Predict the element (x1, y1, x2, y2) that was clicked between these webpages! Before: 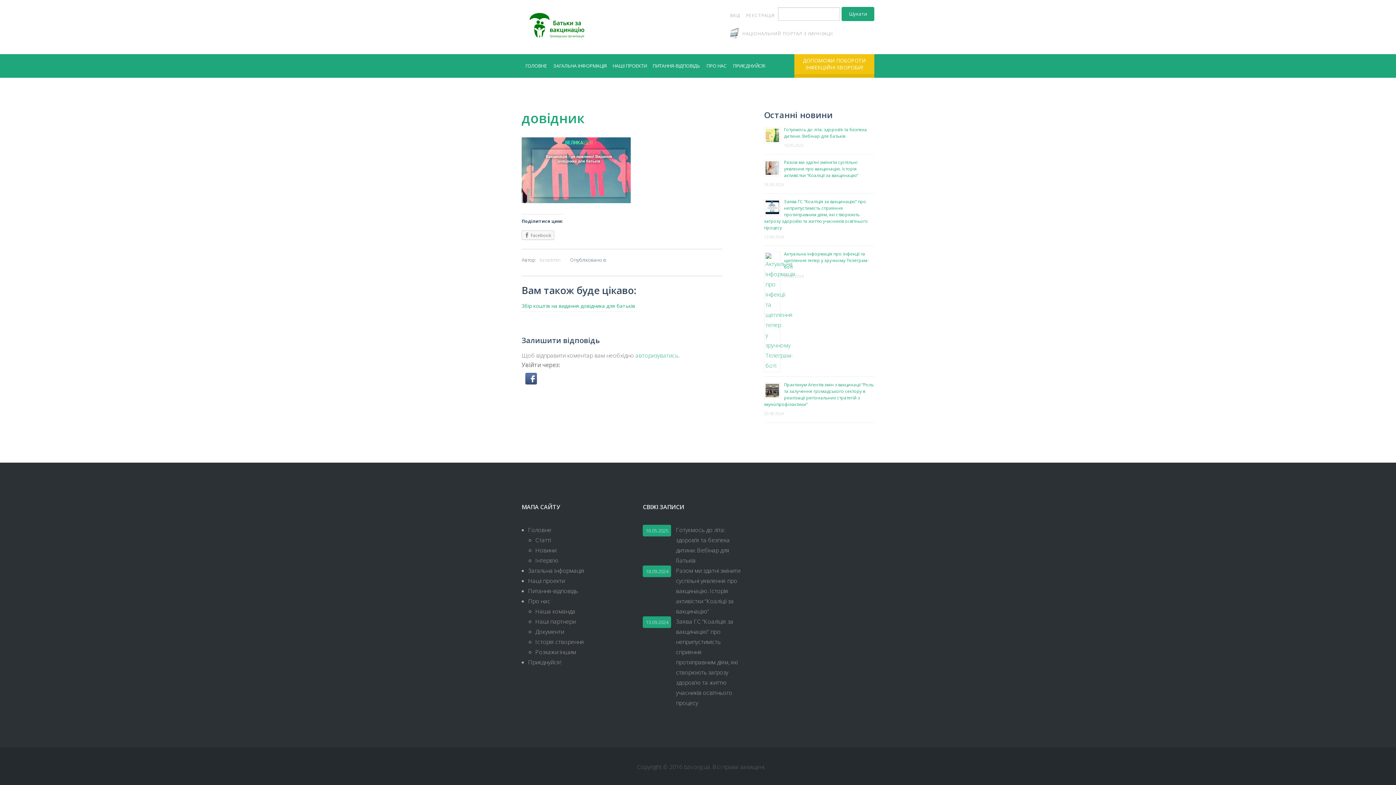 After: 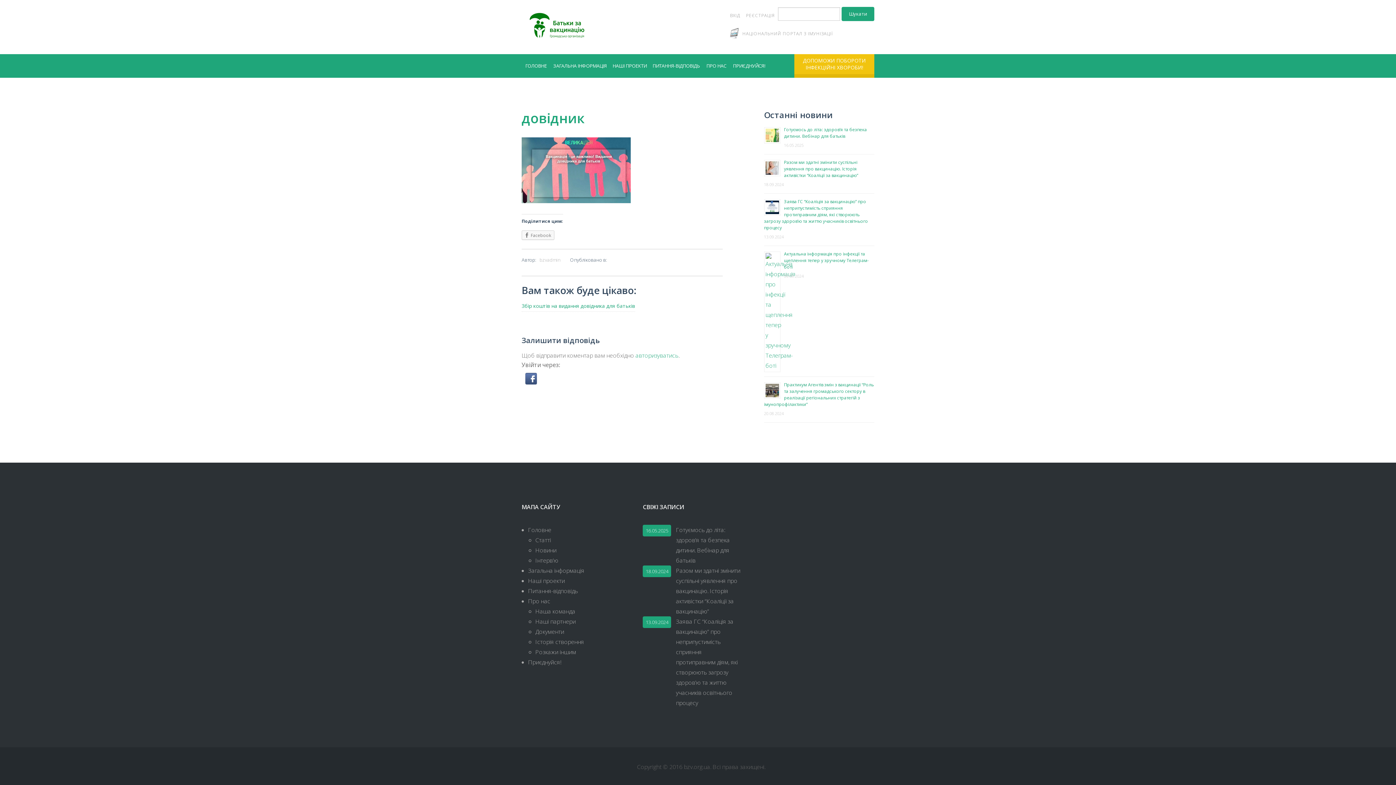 Action: bbox: (525, 374, 537, 382)